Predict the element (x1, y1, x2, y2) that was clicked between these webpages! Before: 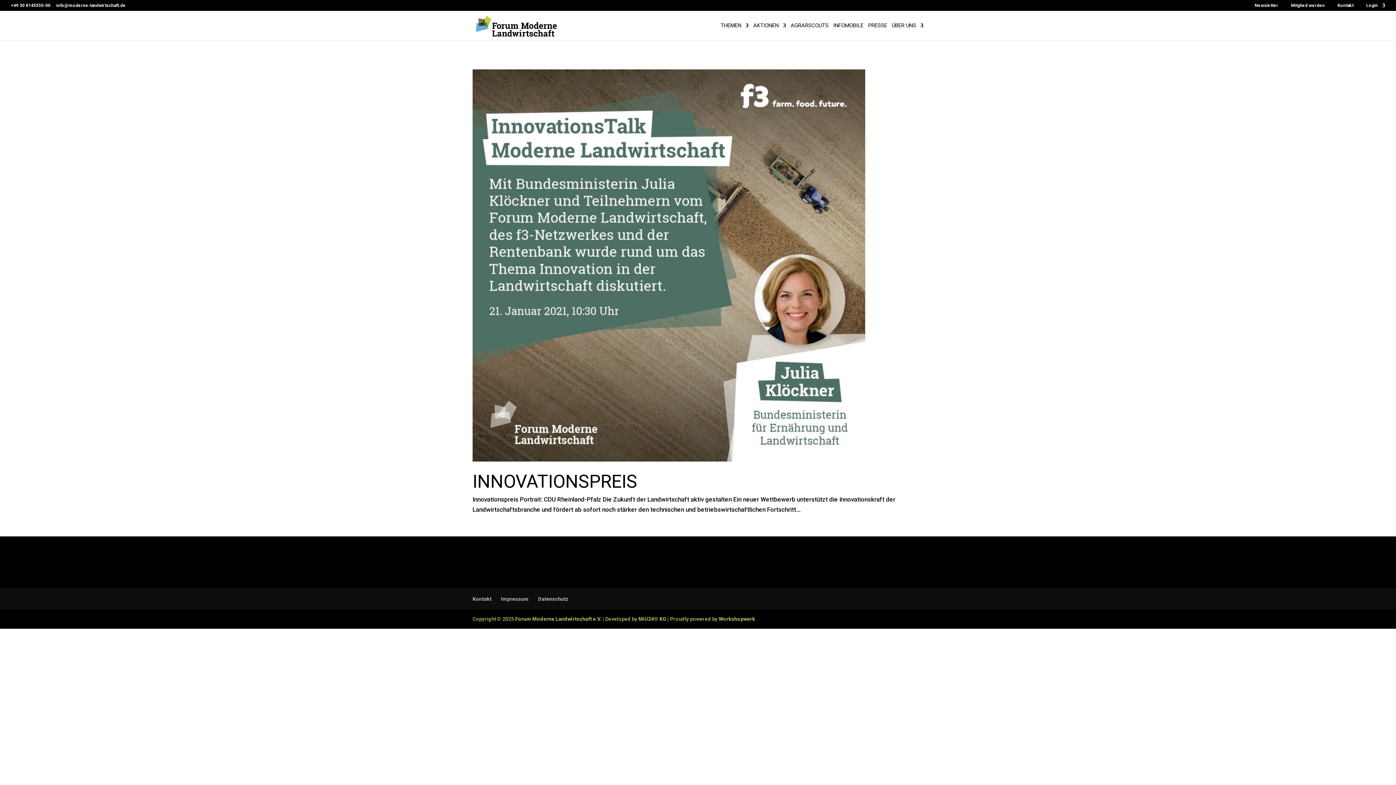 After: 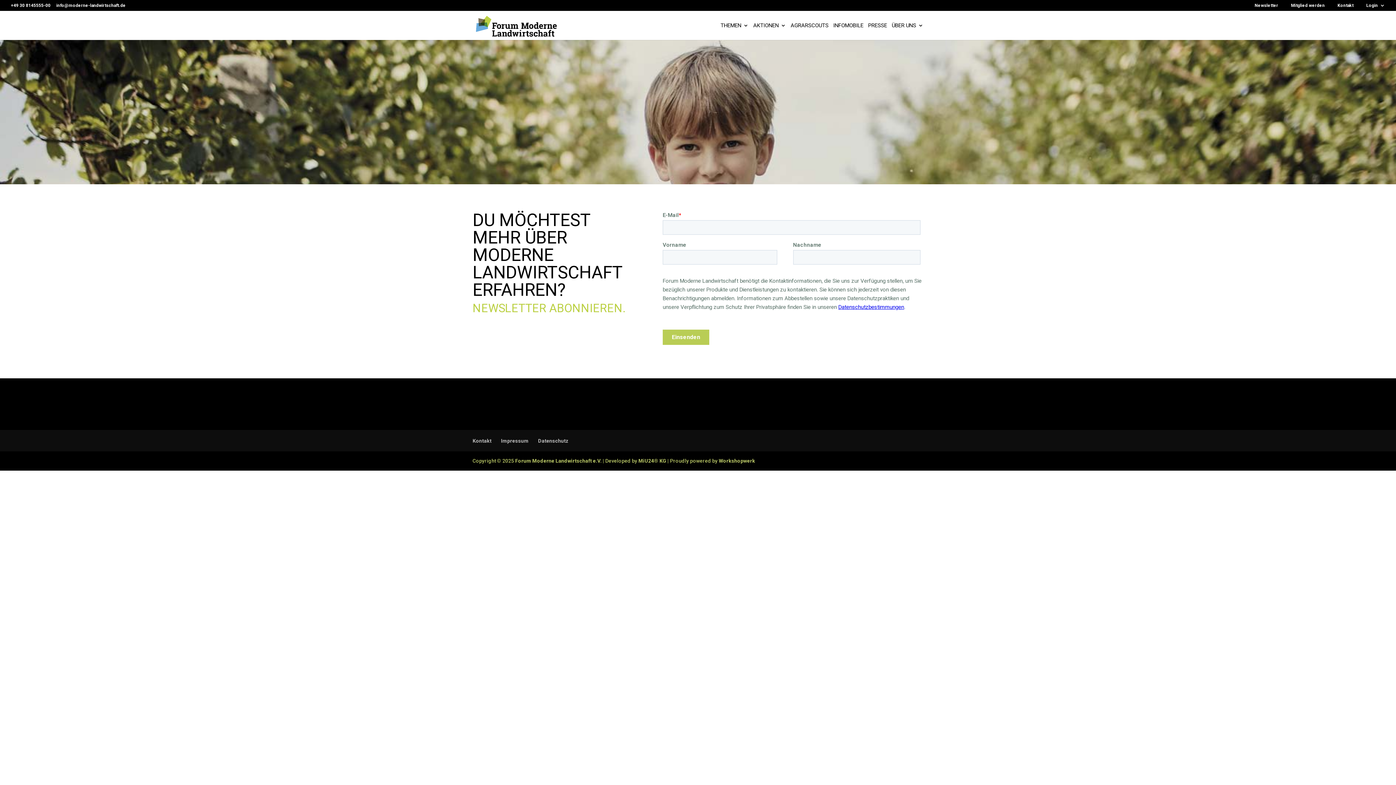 Action: bbox: (1254, 3, 1278, 10) label: Newsletter